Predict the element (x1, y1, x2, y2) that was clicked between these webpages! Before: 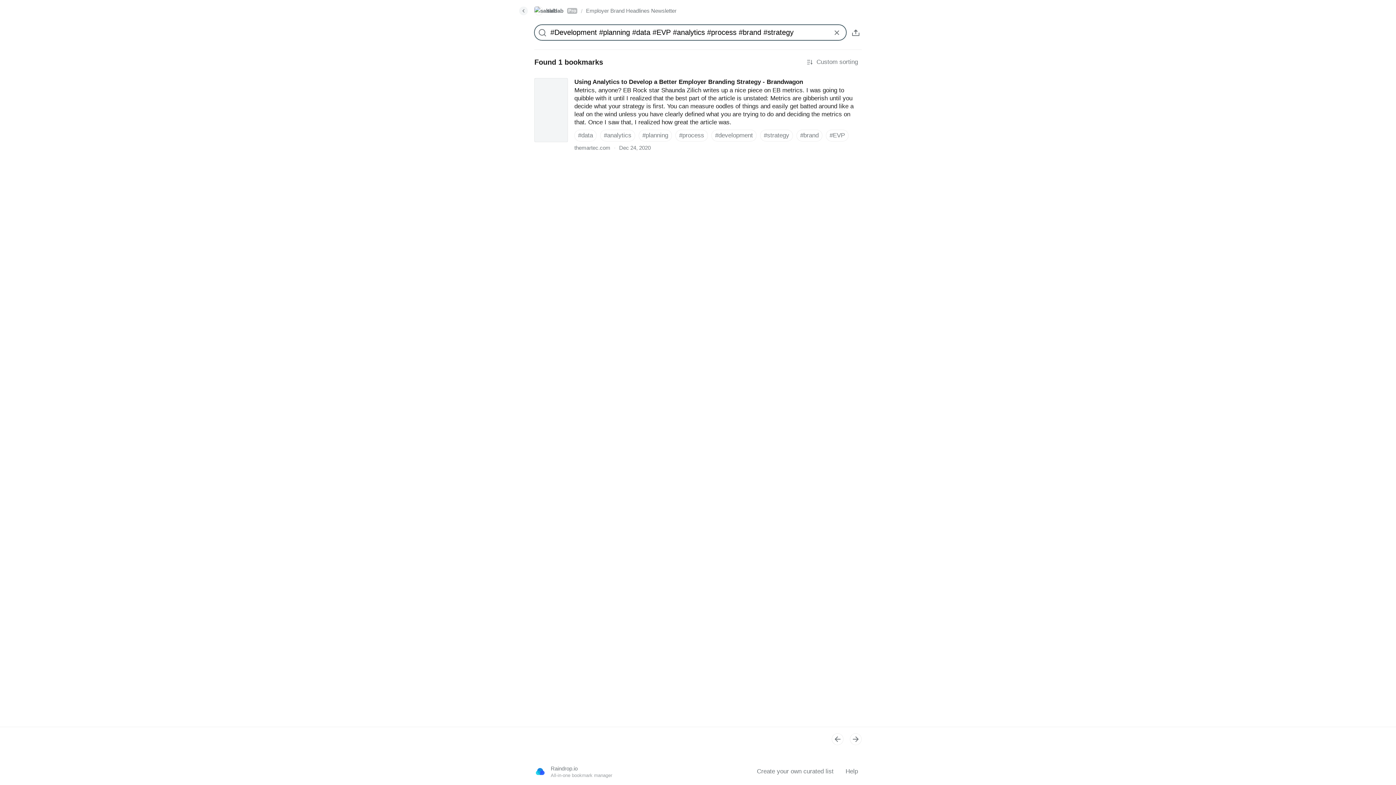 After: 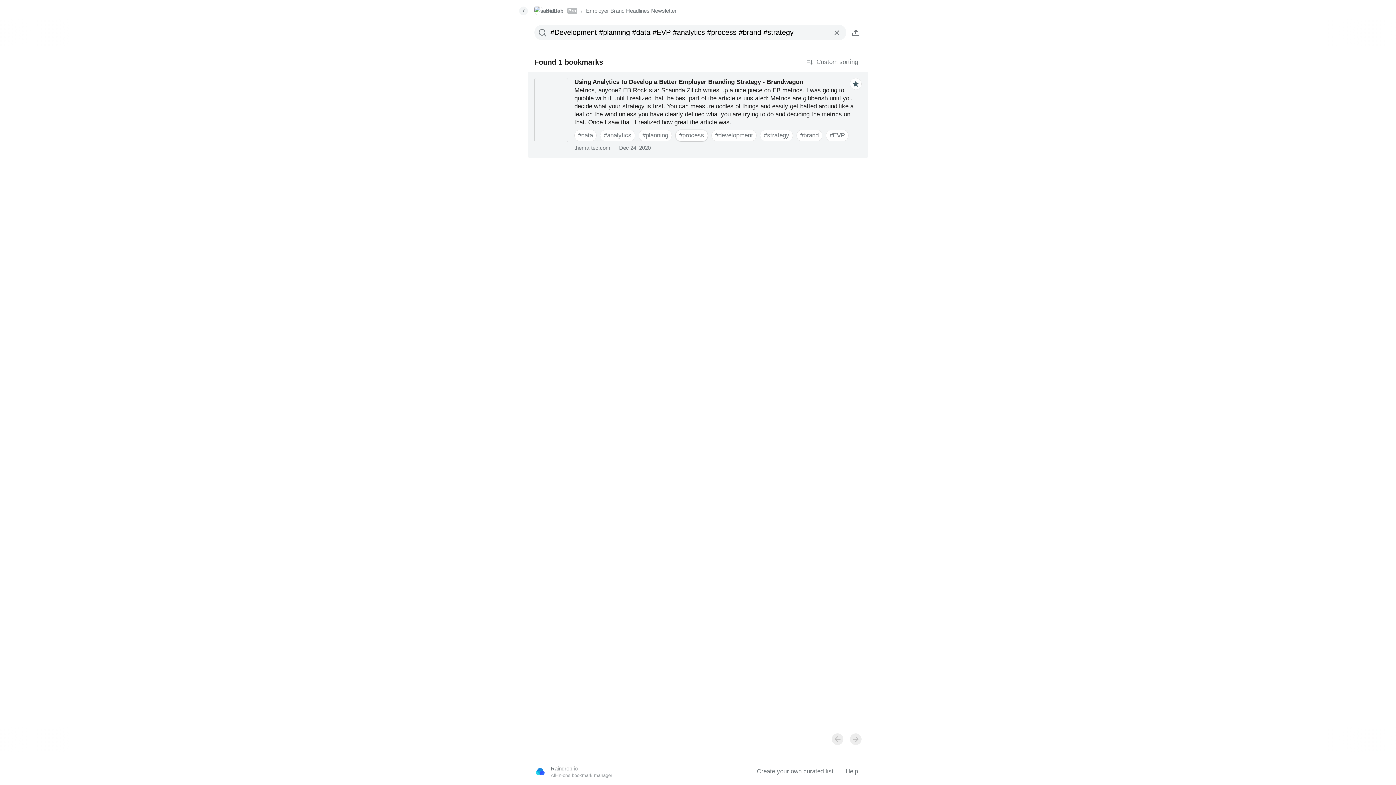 Action: label: #process bbox: (675, 129, 708, 141)